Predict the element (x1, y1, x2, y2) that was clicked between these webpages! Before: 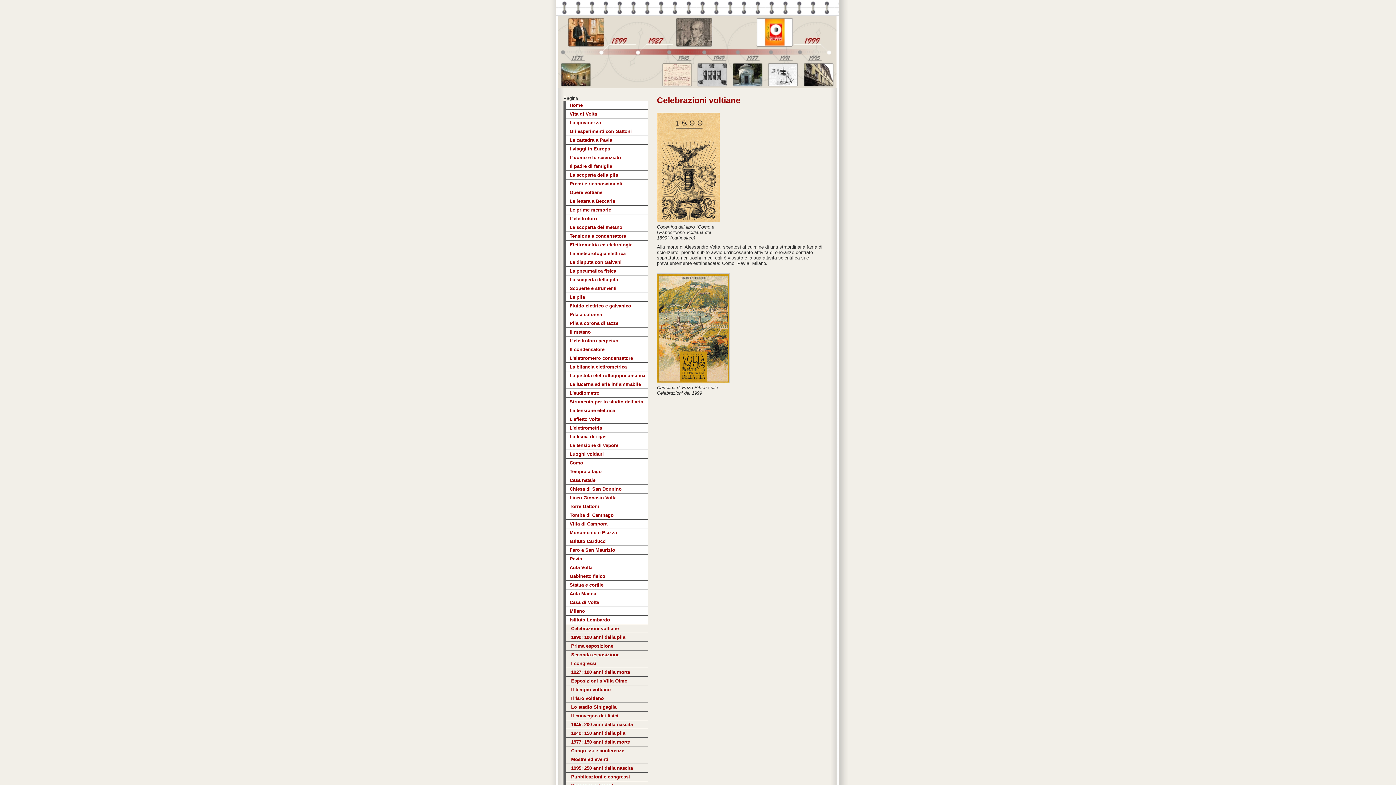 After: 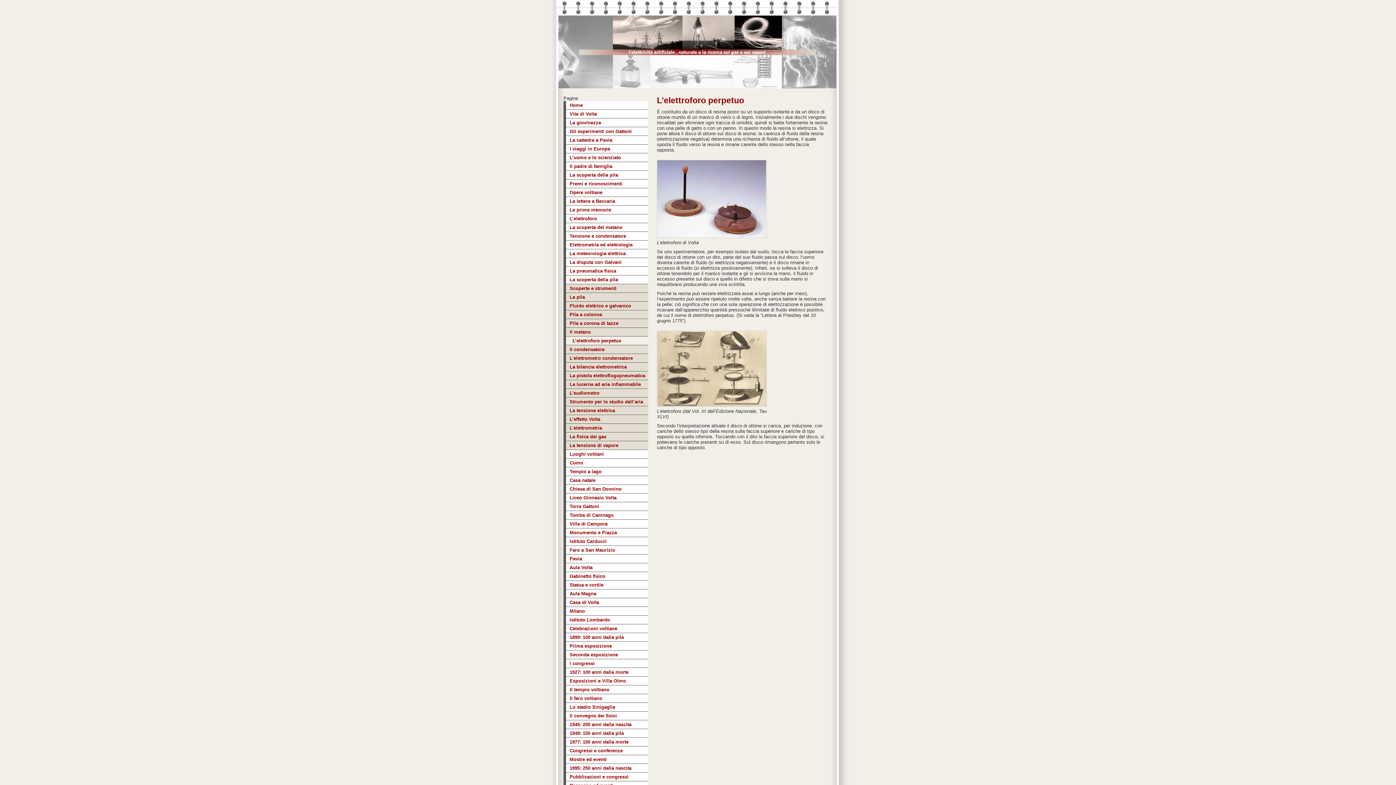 Action: label: L’elettroforo perpetuo bbox: (563, 336, 648, 345)